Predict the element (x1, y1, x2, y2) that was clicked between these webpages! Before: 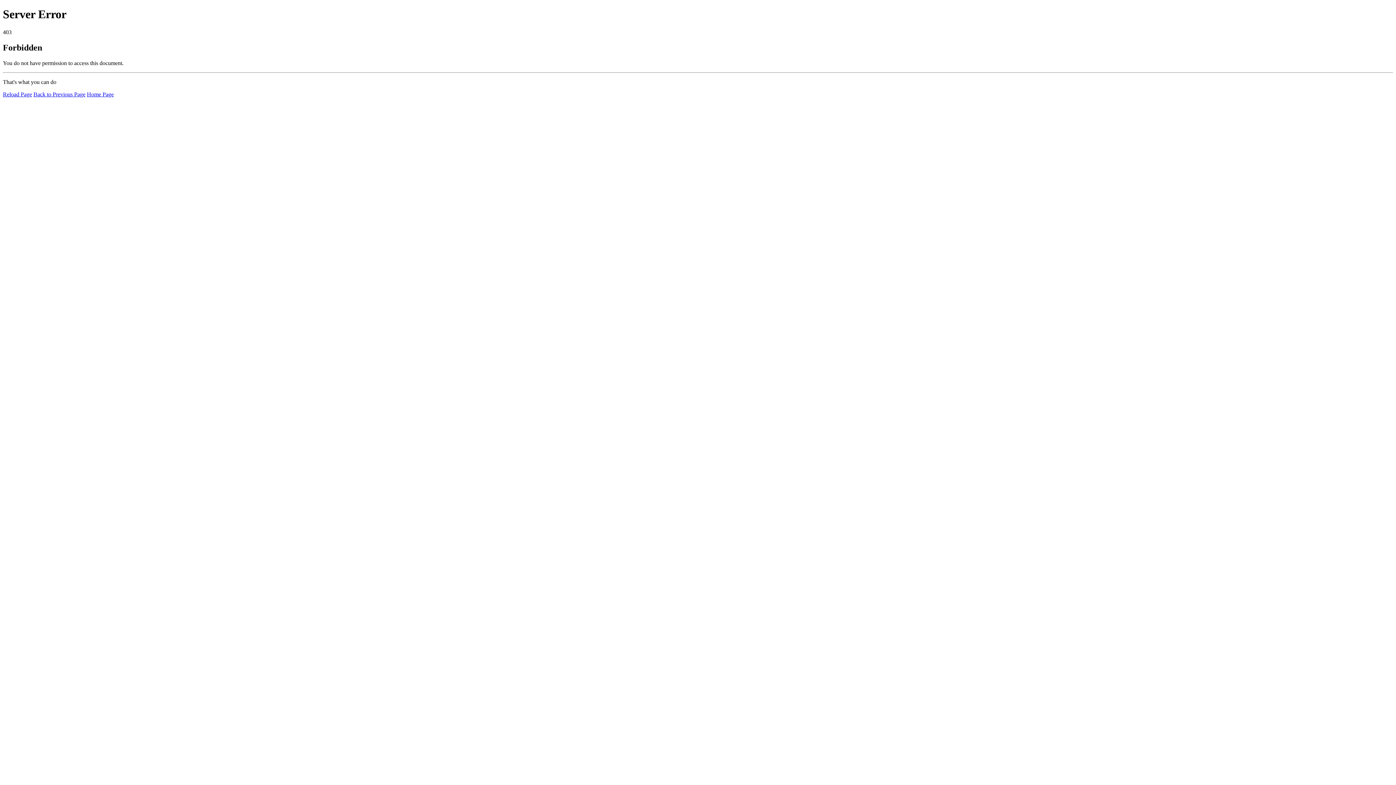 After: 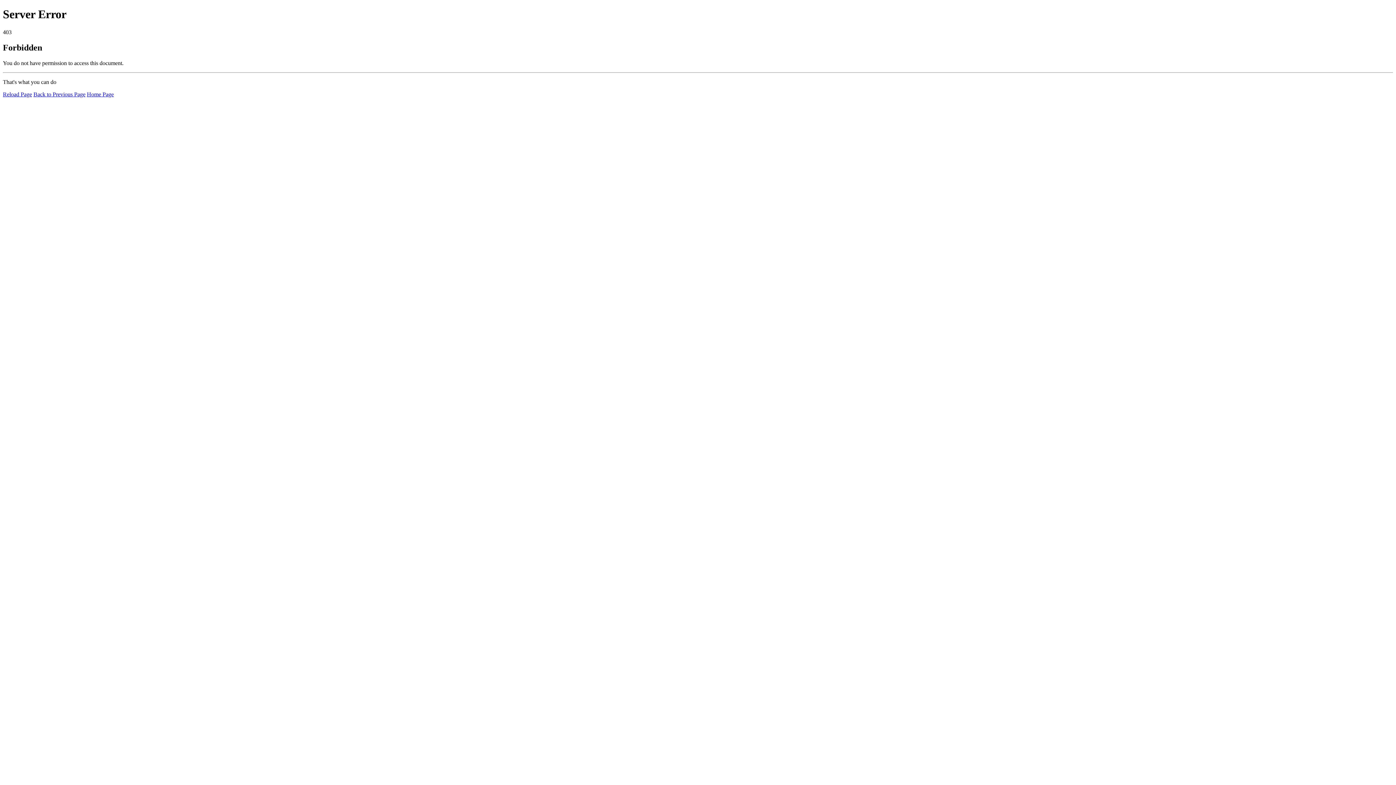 Action: bbox: (2, 91, 32, 97) label: Reload Page